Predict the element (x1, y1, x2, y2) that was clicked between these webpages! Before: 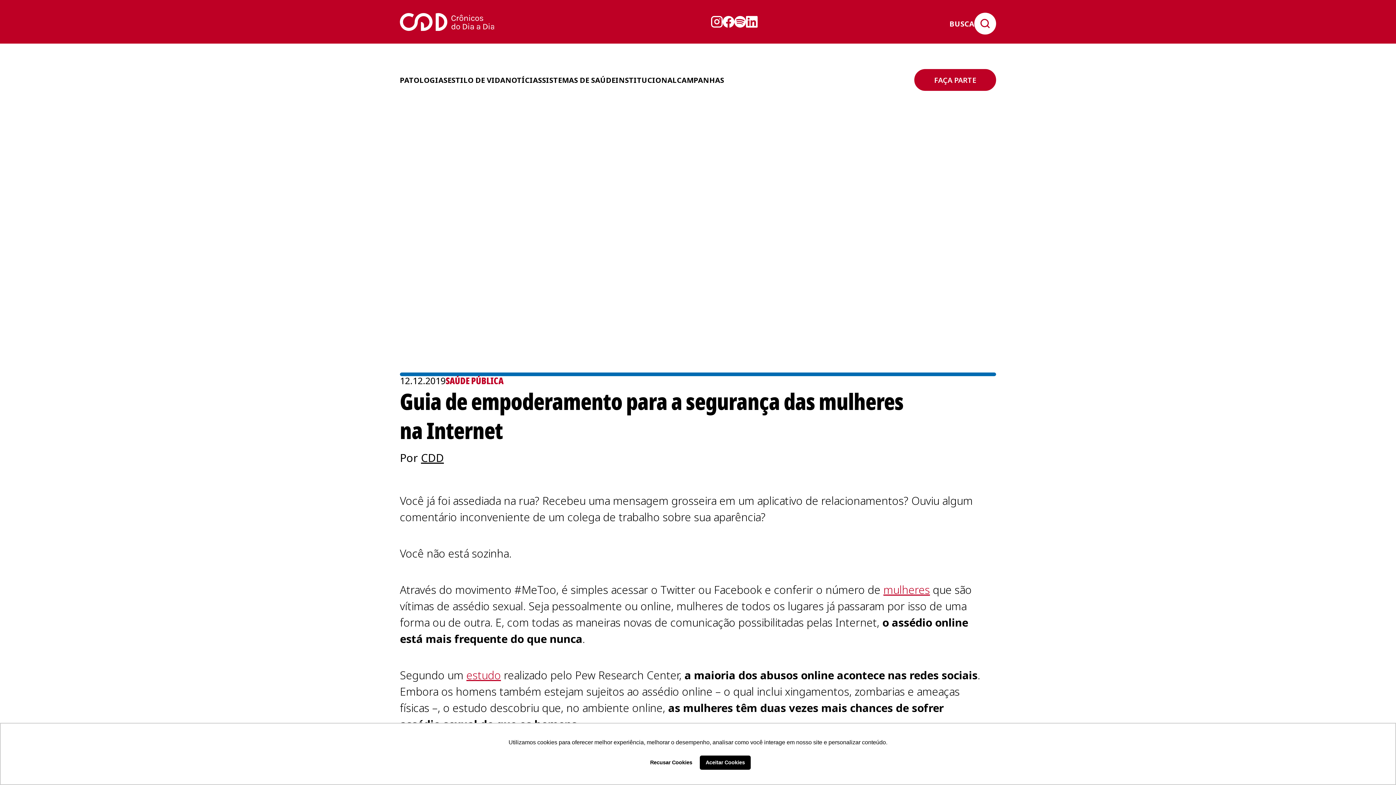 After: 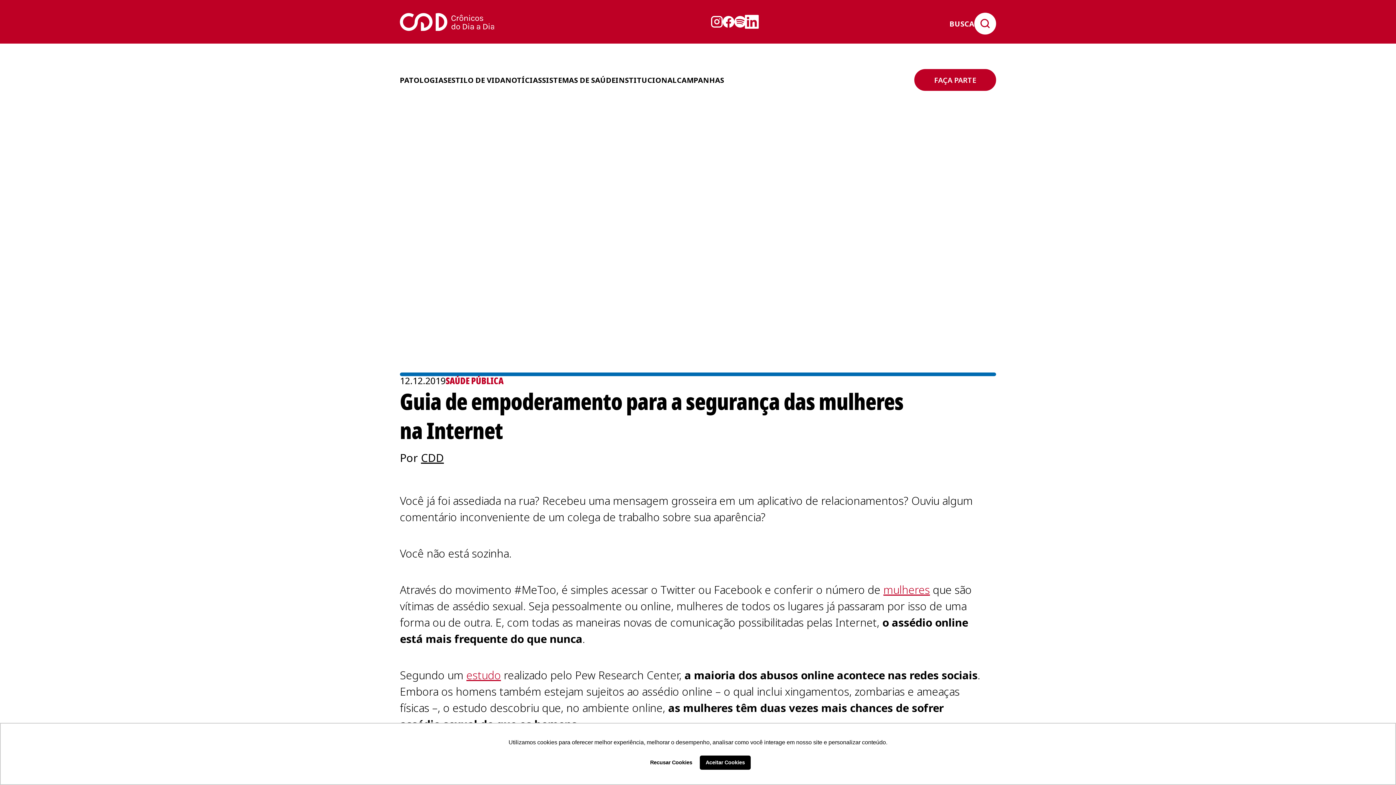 Action: bbox: (746, 16, 757, 27)